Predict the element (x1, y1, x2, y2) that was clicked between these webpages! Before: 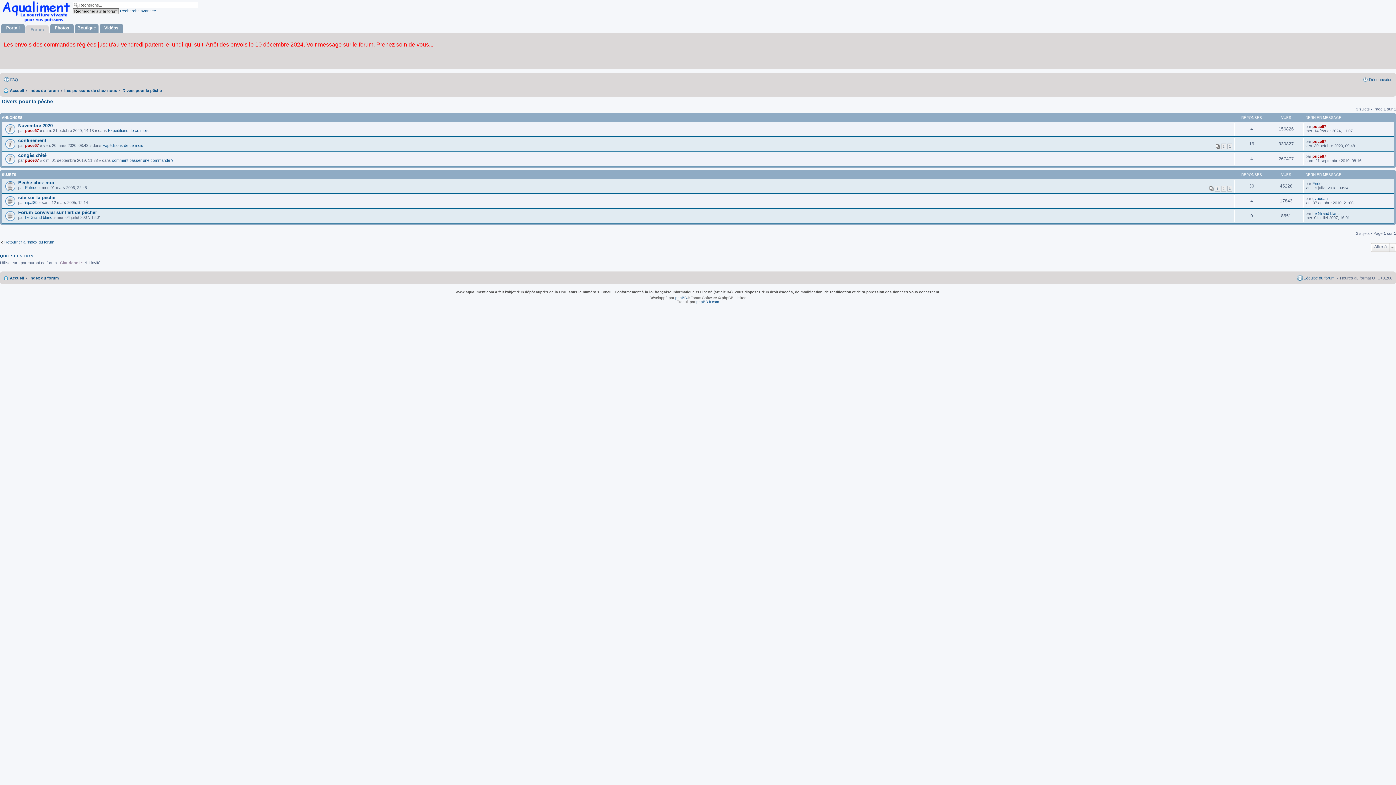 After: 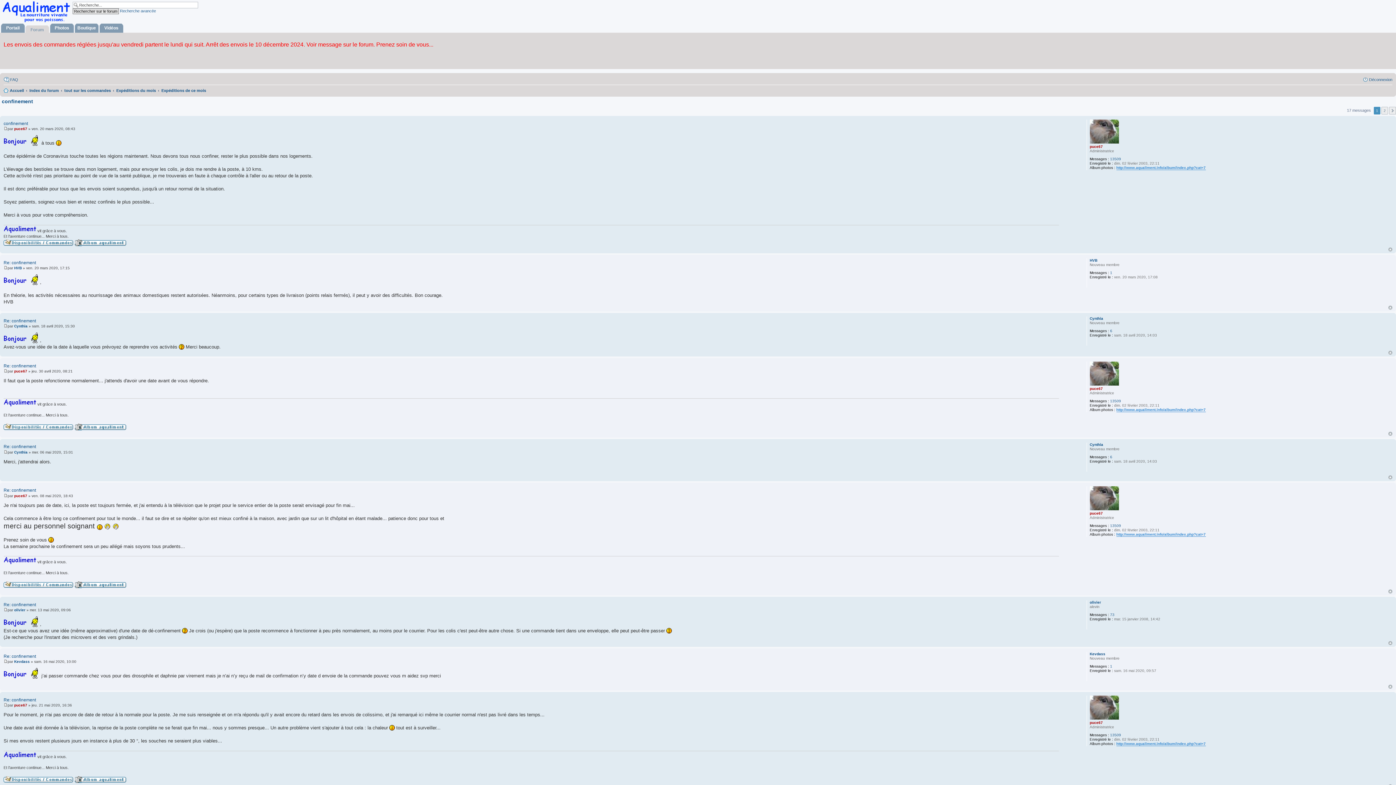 Action: bbox: (1221, 143, 1226, 149) label: 1